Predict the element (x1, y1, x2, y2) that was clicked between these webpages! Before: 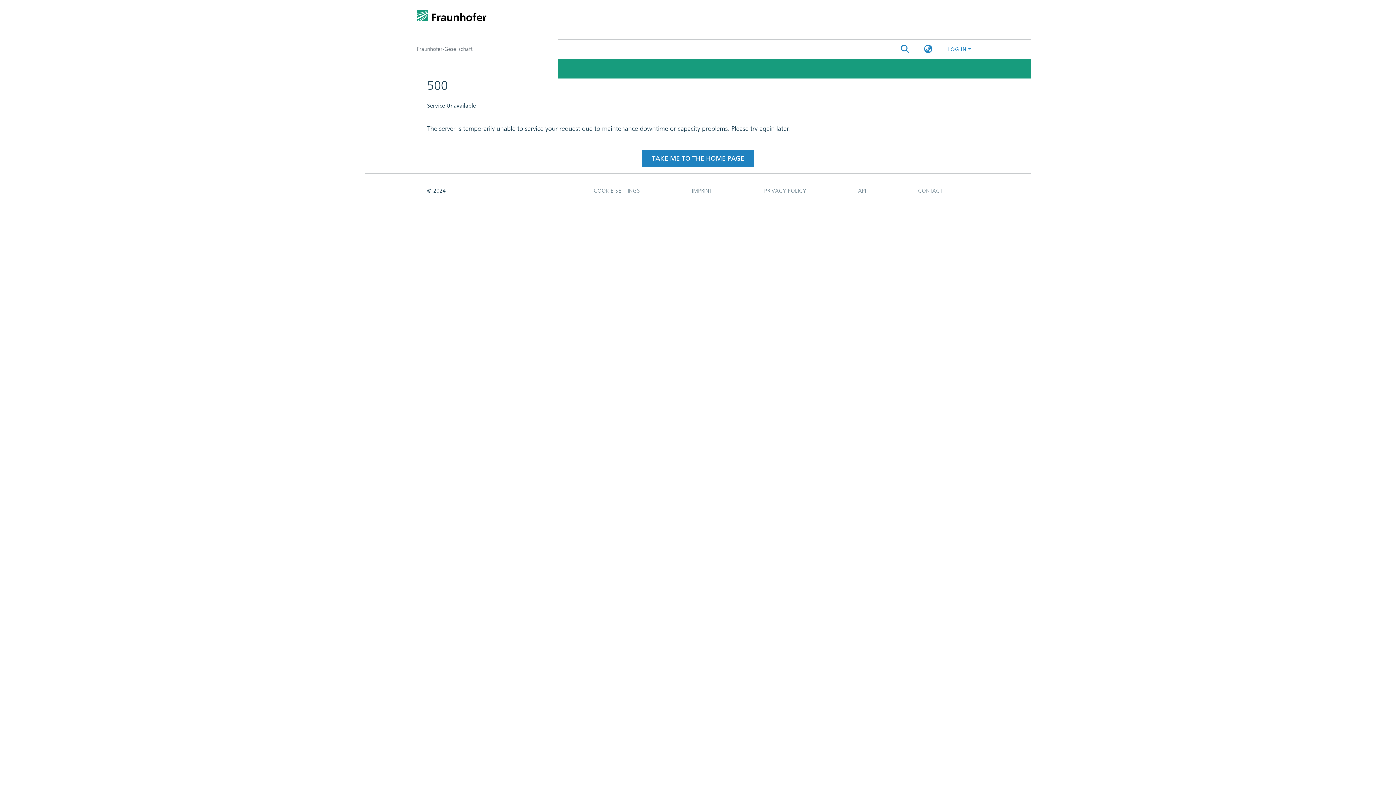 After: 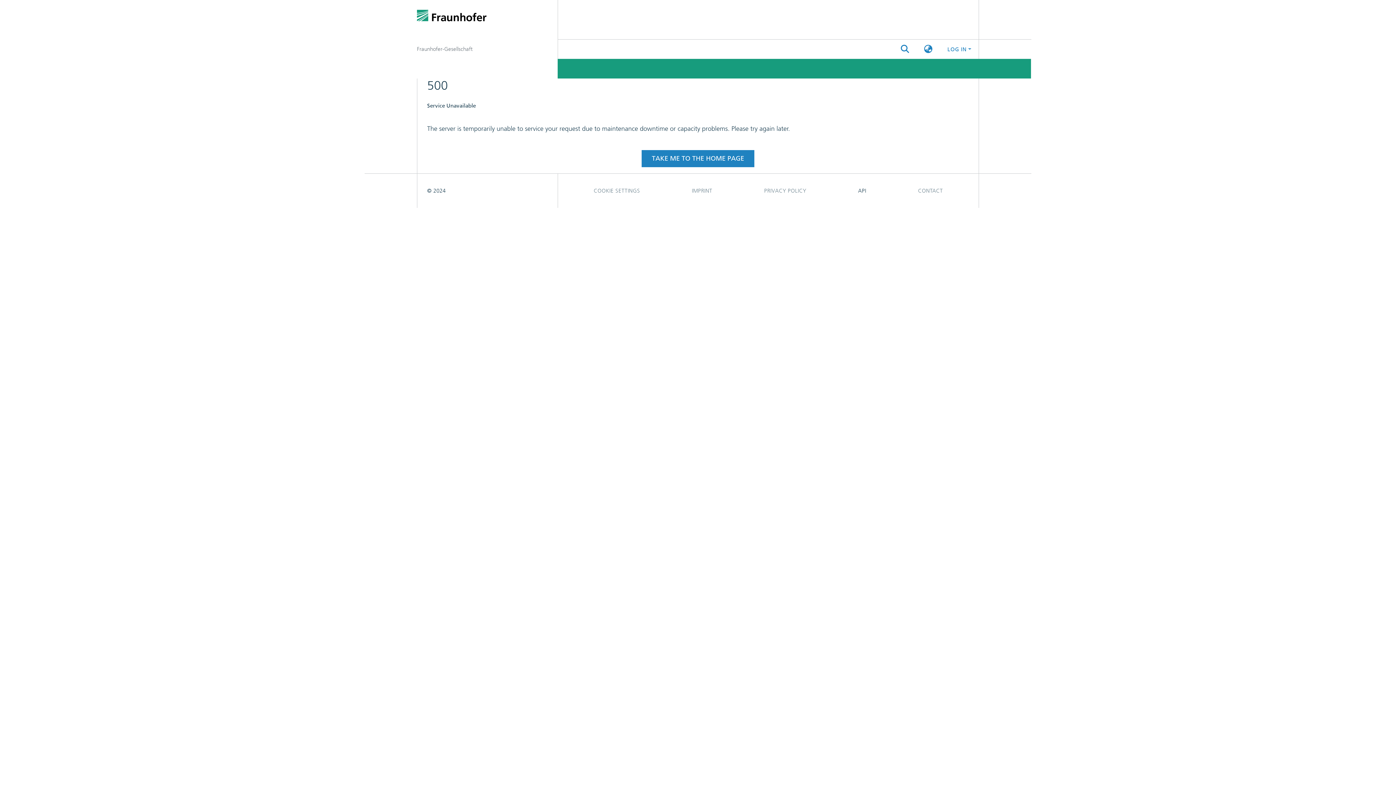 Action: bbox: (832, 105, 892, 119) label: API